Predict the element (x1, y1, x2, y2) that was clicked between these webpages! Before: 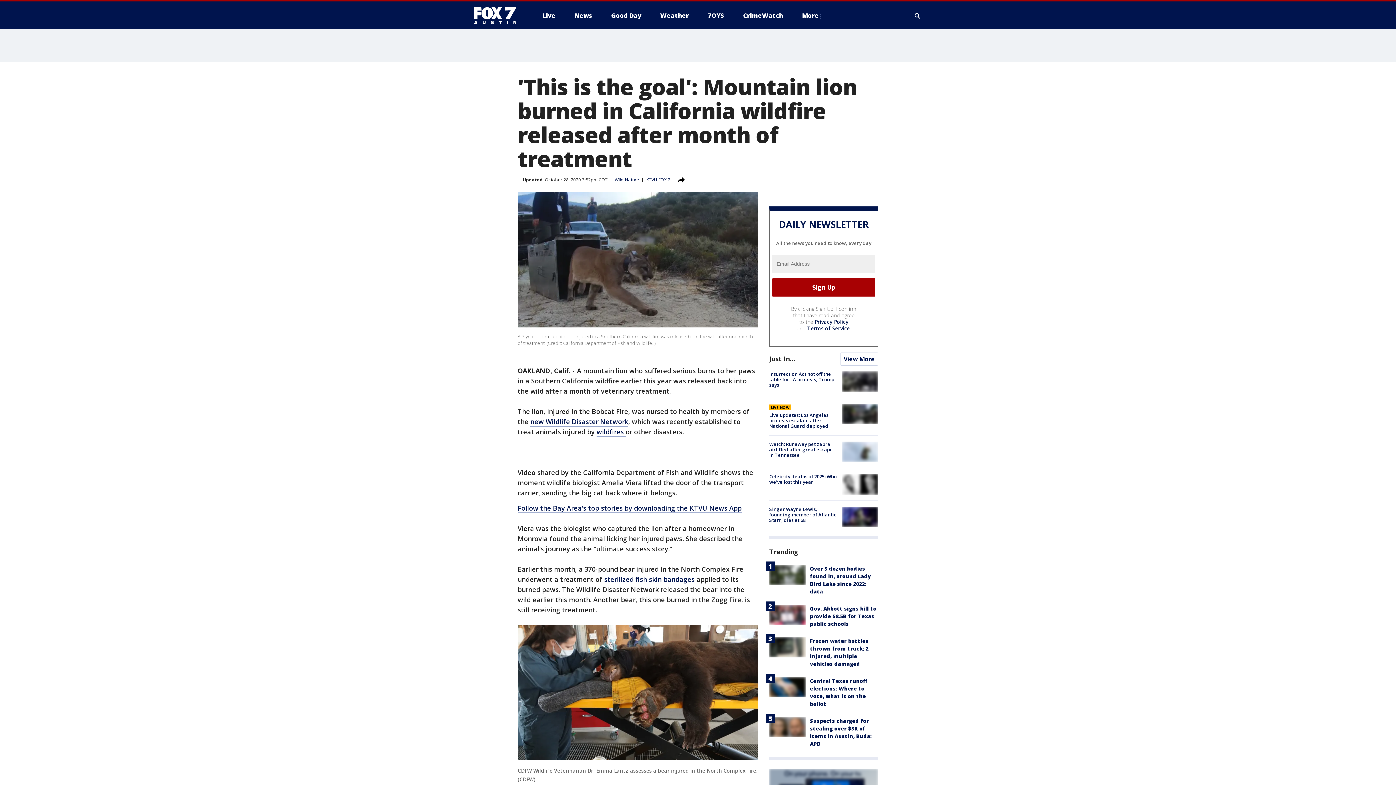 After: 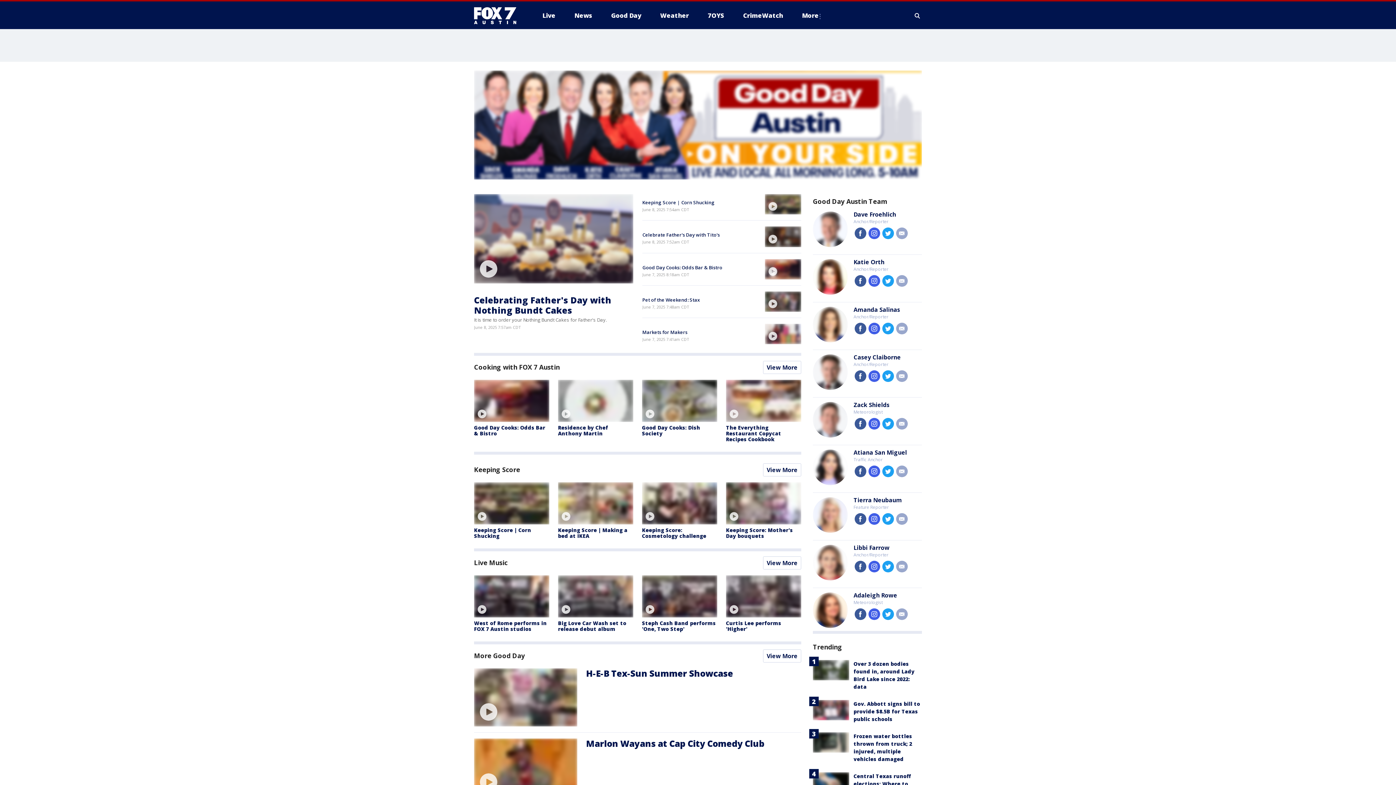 Action: bbox: (605, 9, 647, 21) label: Good Day